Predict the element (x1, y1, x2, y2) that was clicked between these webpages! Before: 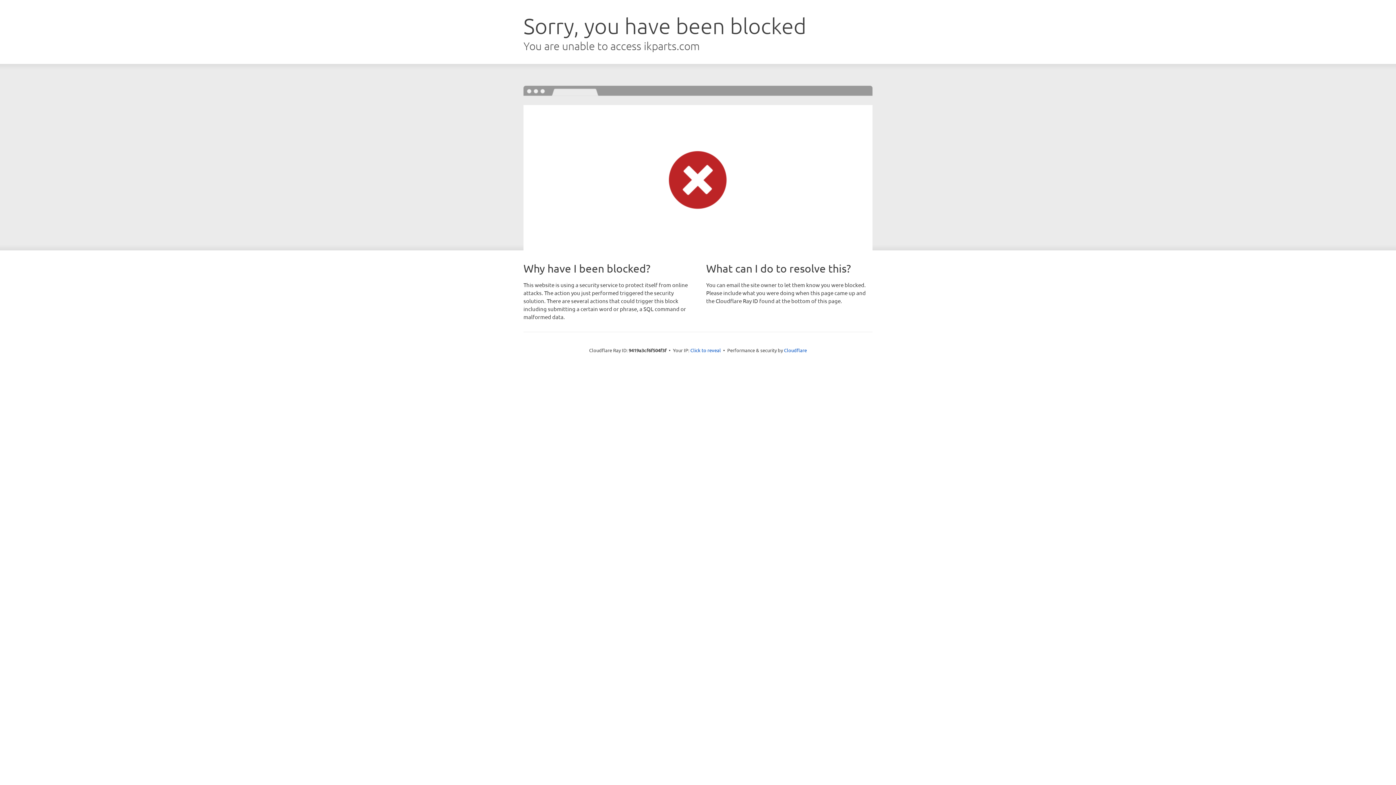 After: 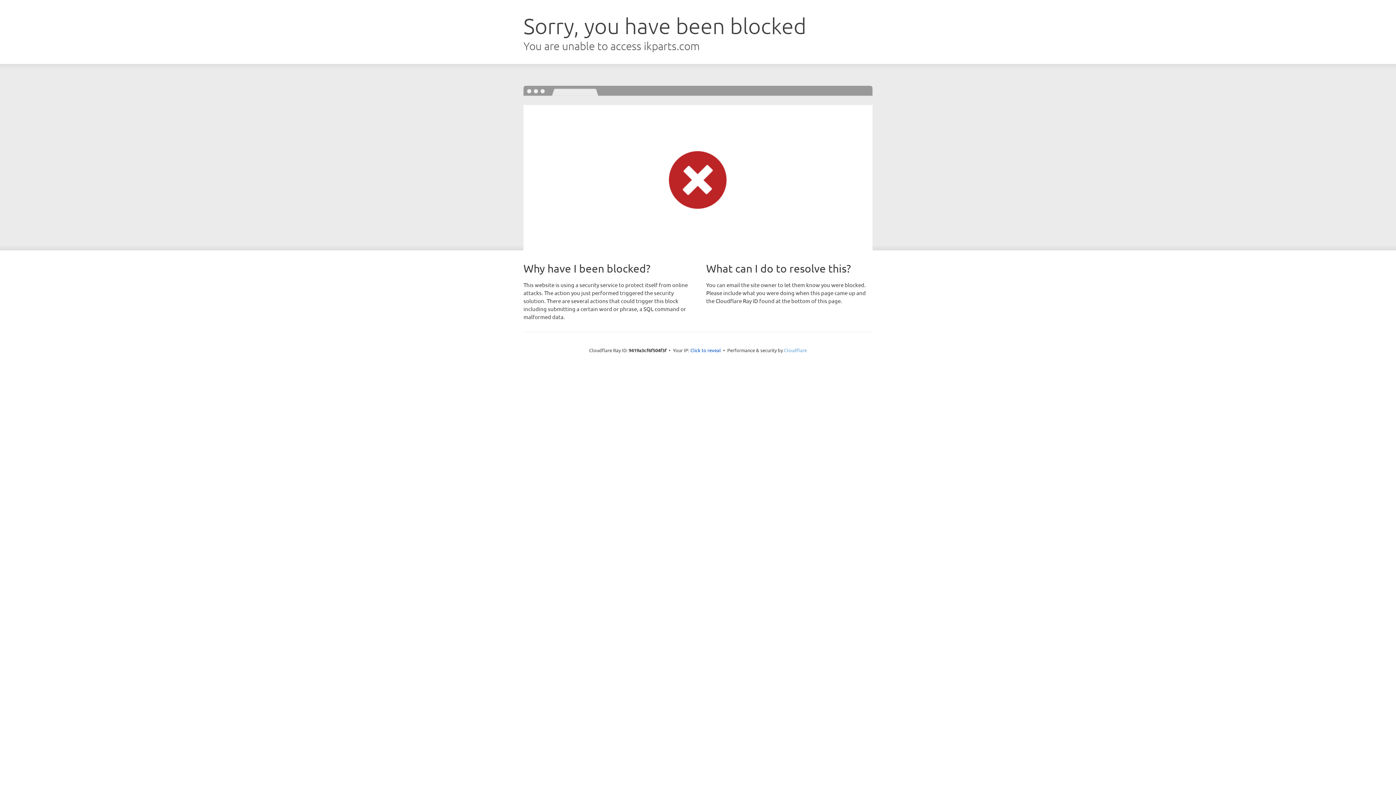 Action: label: Cloudflare bbox: (784, 347, 807, 353)